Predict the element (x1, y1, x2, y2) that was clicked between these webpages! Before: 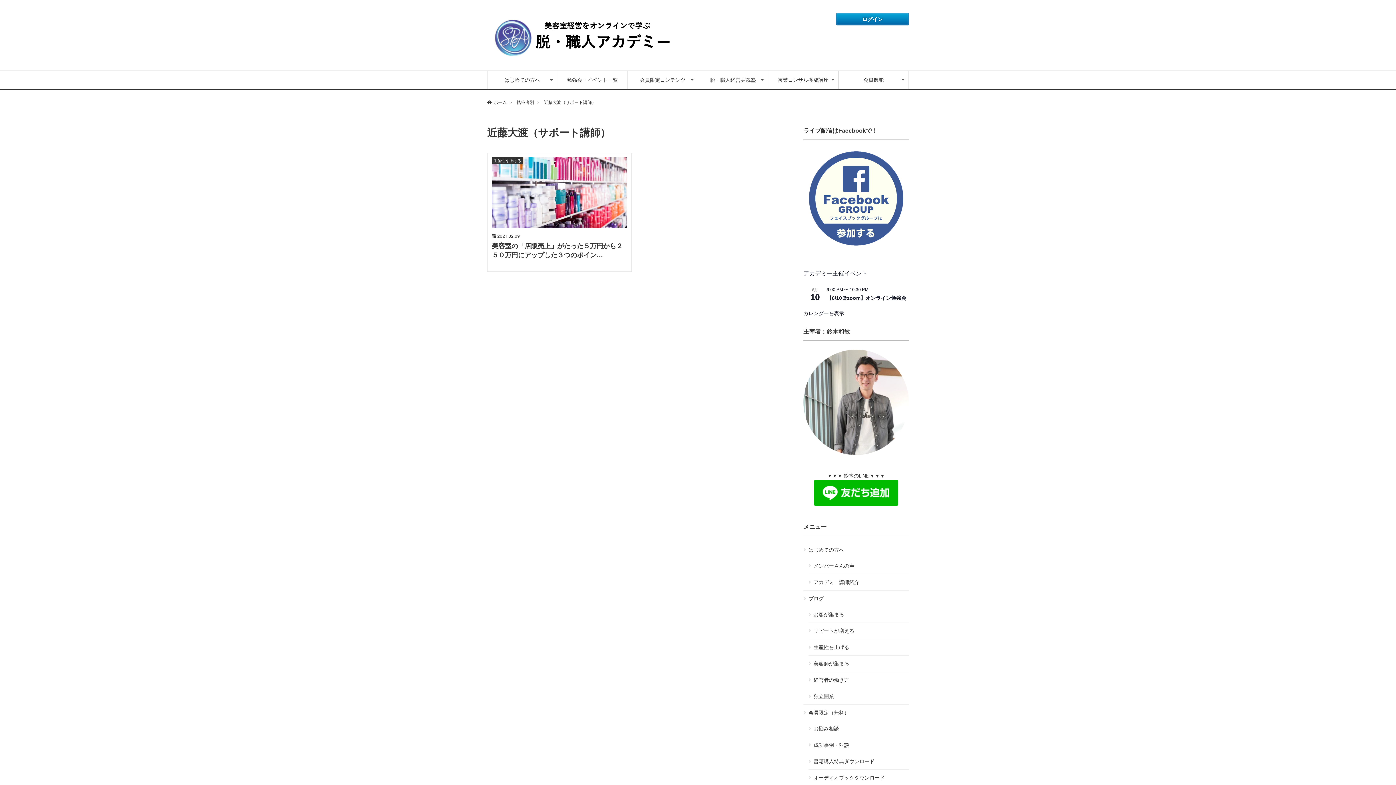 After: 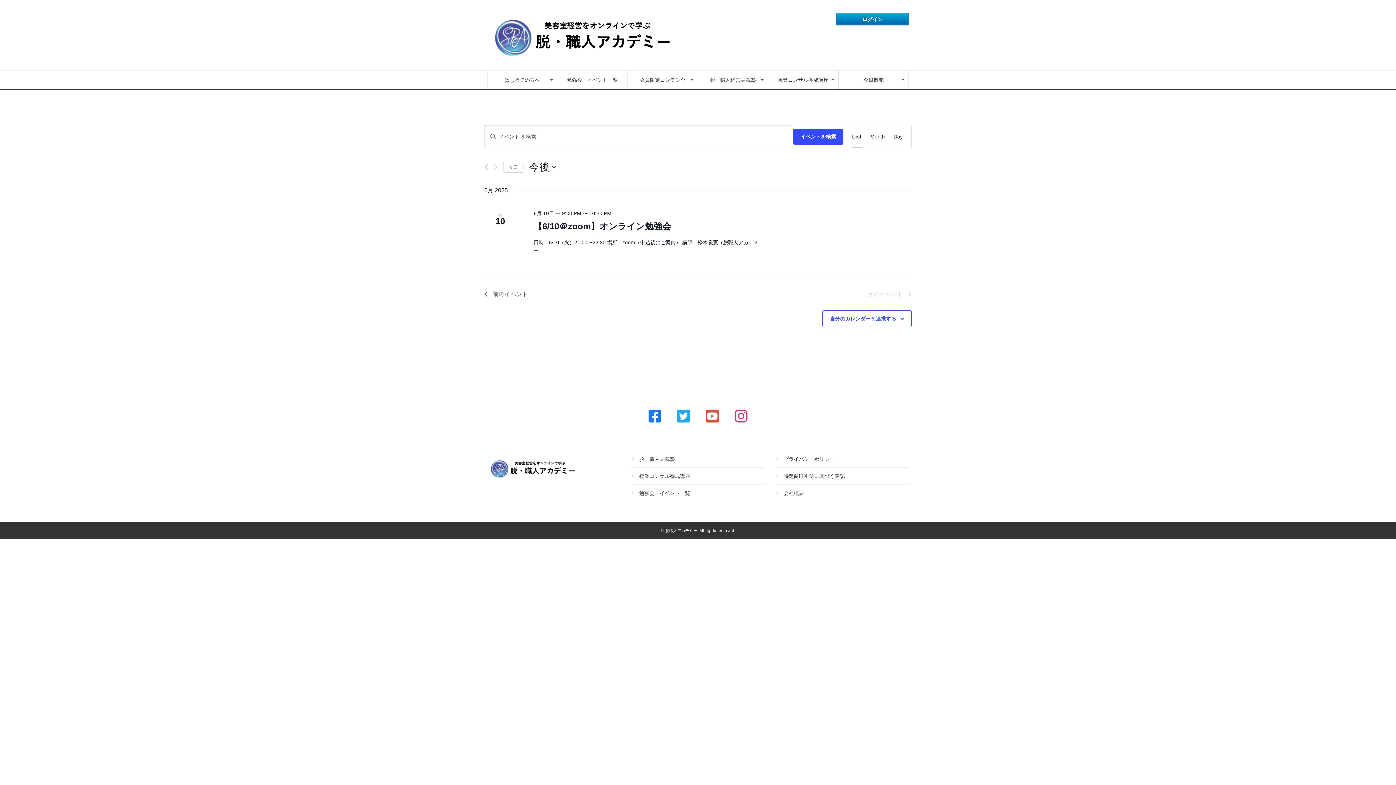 Action: bbox: (803, 310, 844, 316) label: カレンダーを表示